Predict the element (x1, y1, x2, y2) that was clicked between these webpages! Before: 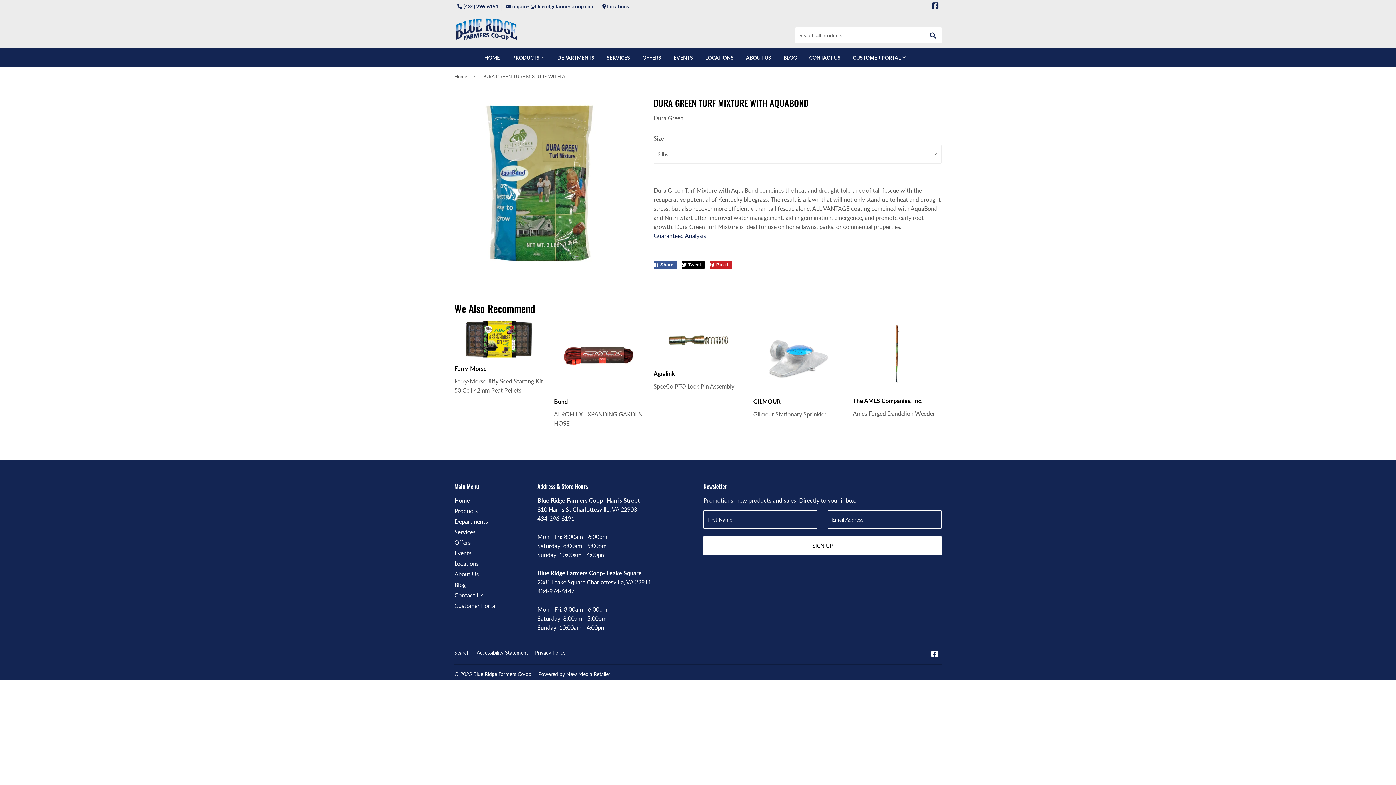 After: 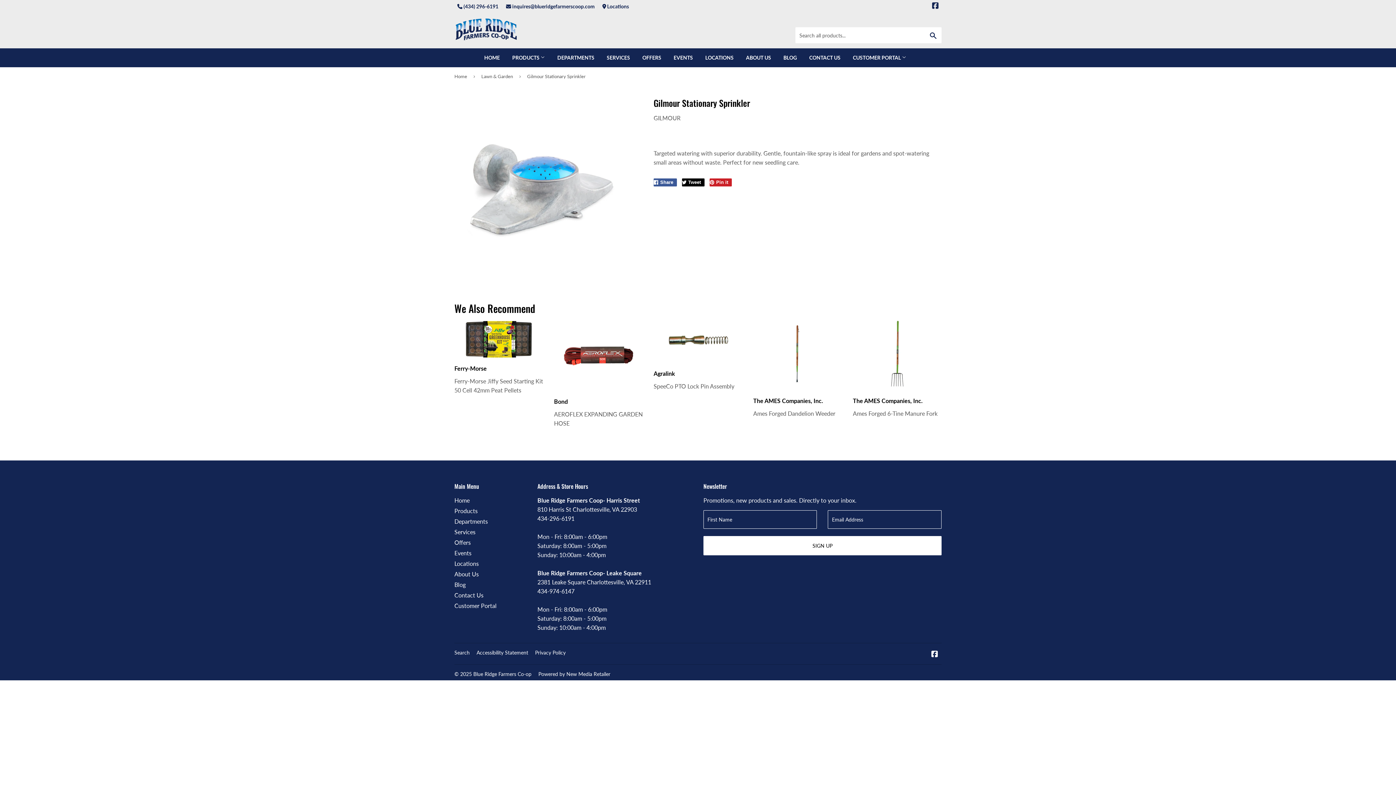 Action: bbox: (753, 320, 842, 418) label: GILMOUR

Gilmour Stationary Sprinkler